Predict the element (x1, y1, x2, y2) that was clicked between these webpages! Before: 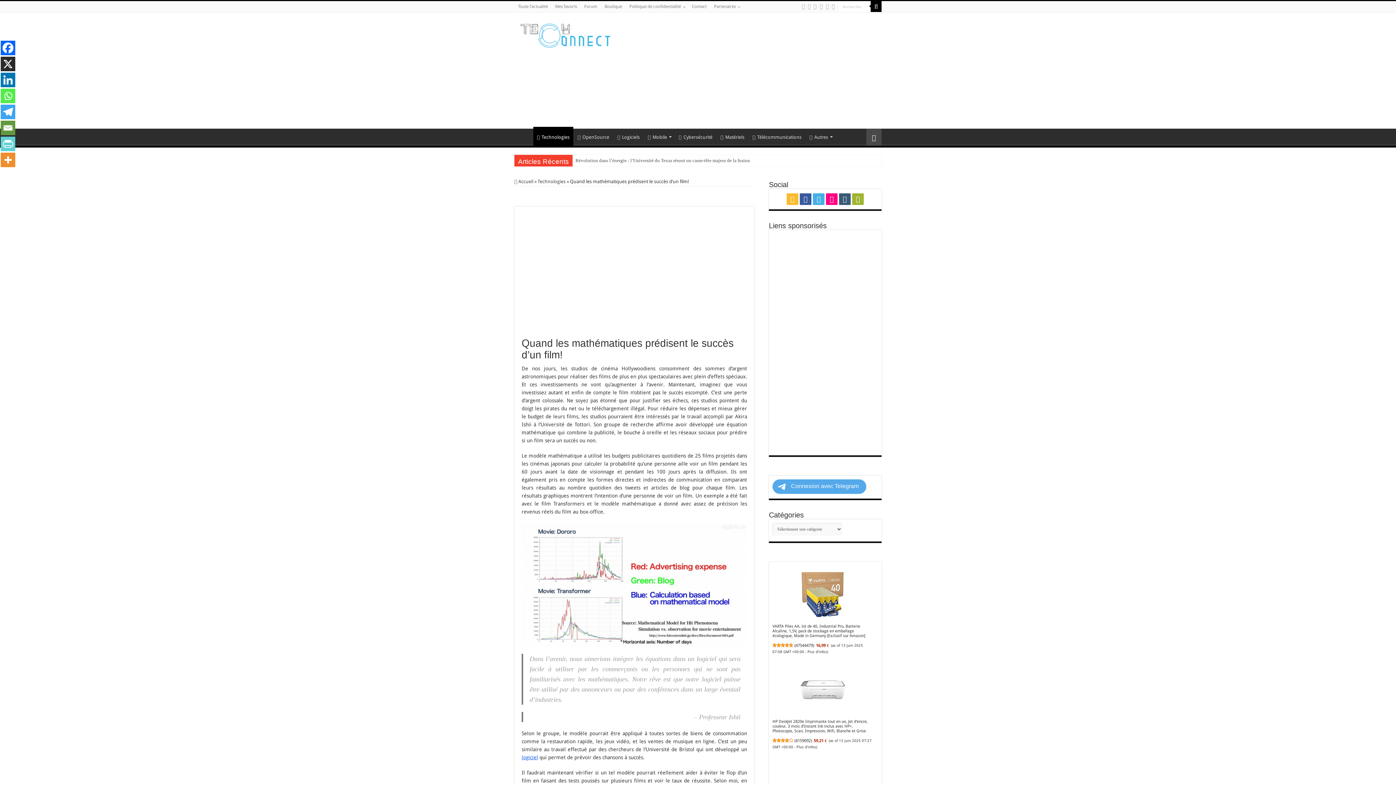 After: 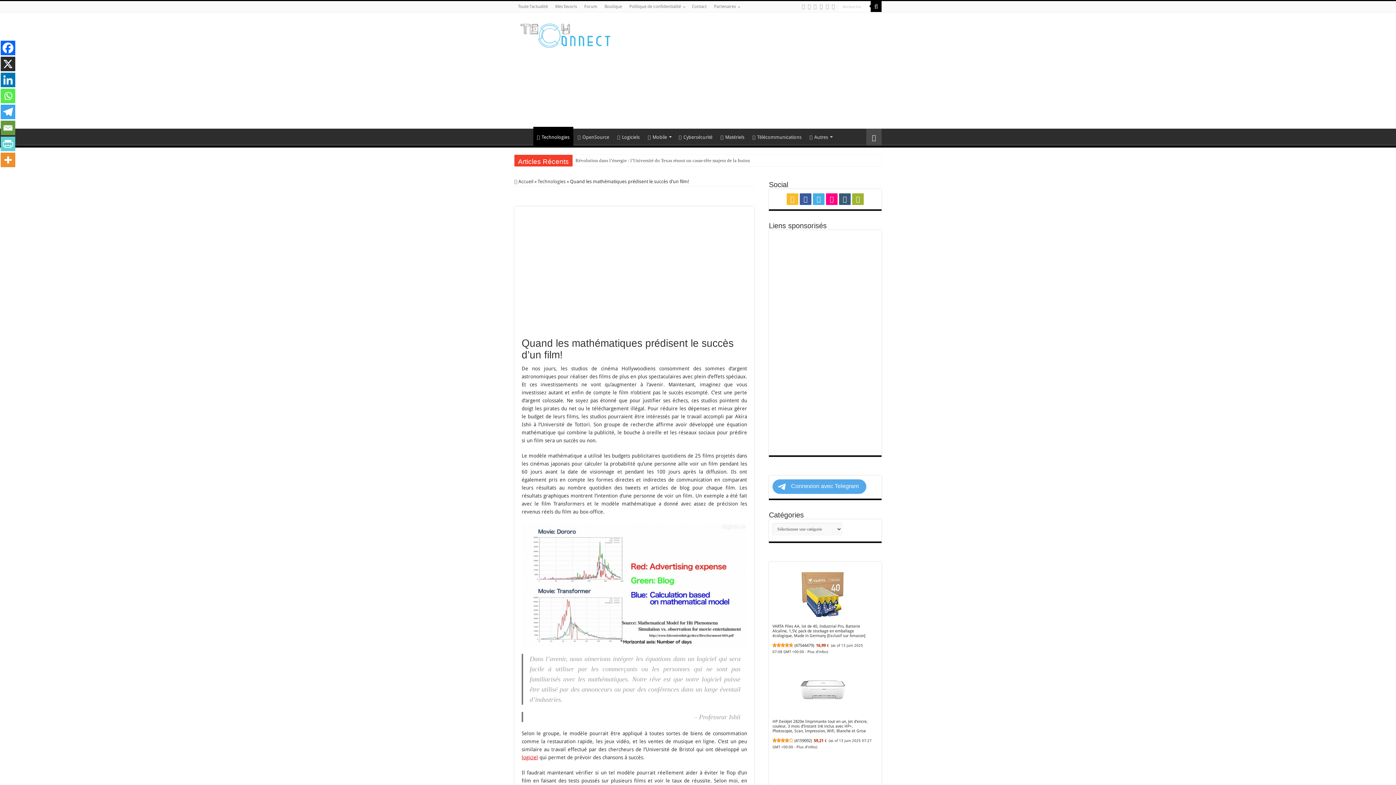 Action: bbox: (521, 754, 538, 760) label: logiciel